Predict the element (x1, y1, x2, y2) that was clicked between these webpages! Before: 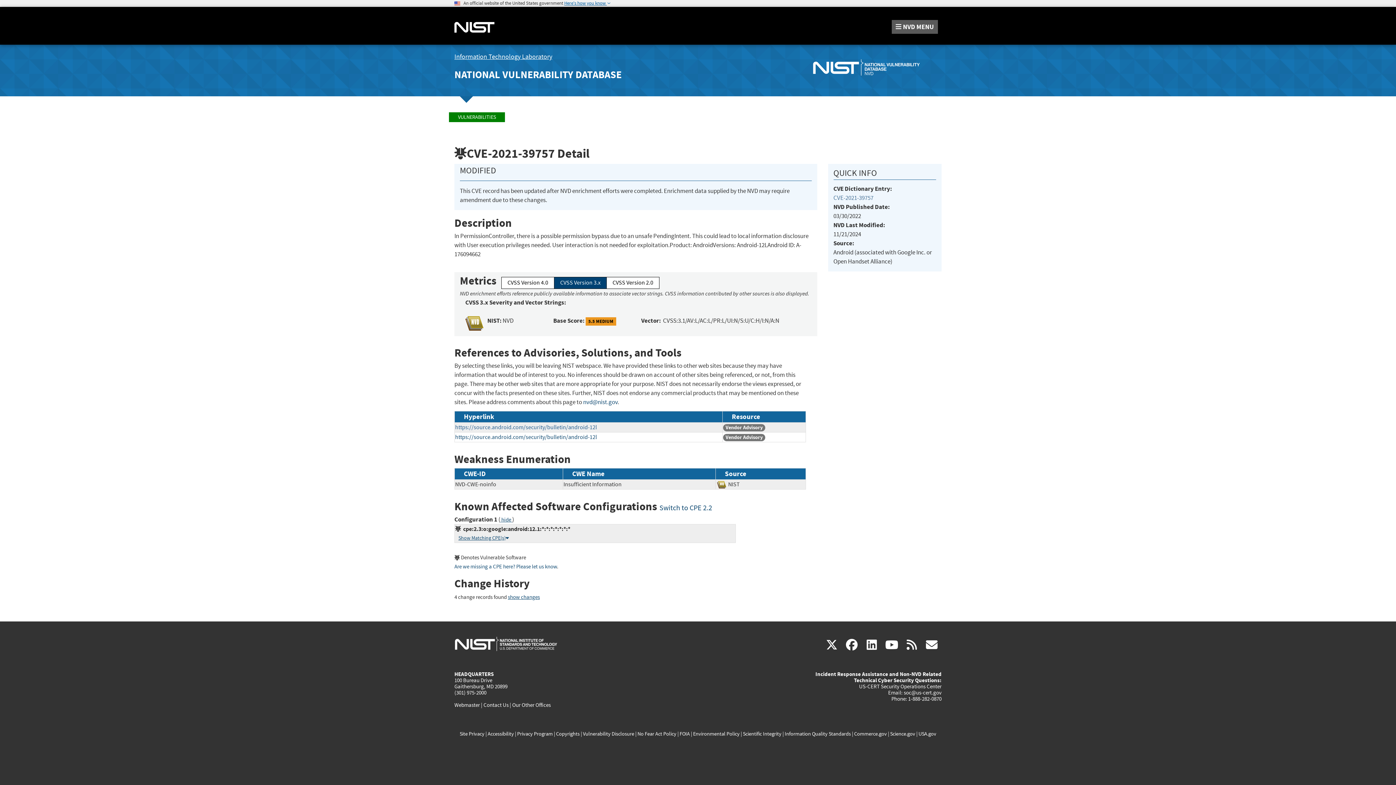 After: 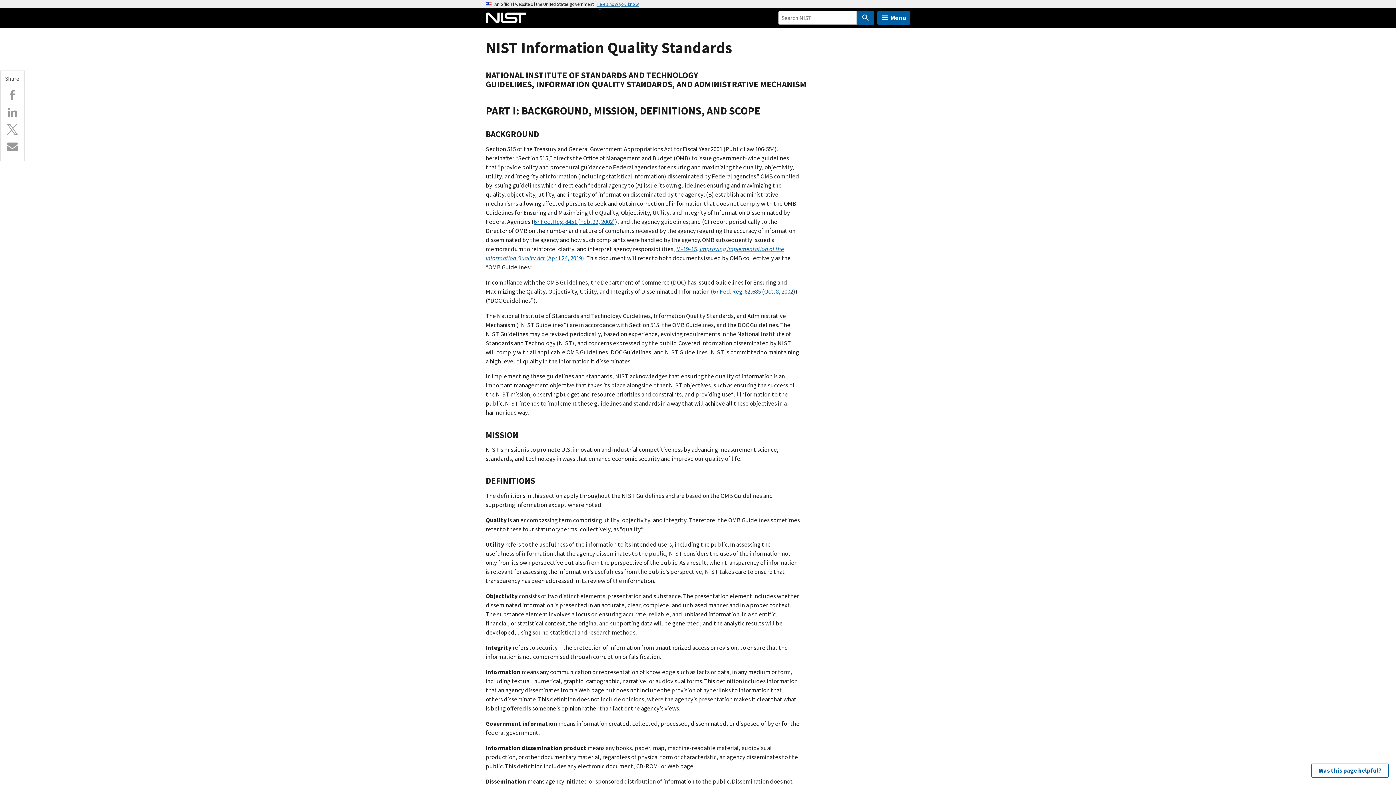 Action: label: Information Quality Standards bbox: (784, 730, 851, 737)